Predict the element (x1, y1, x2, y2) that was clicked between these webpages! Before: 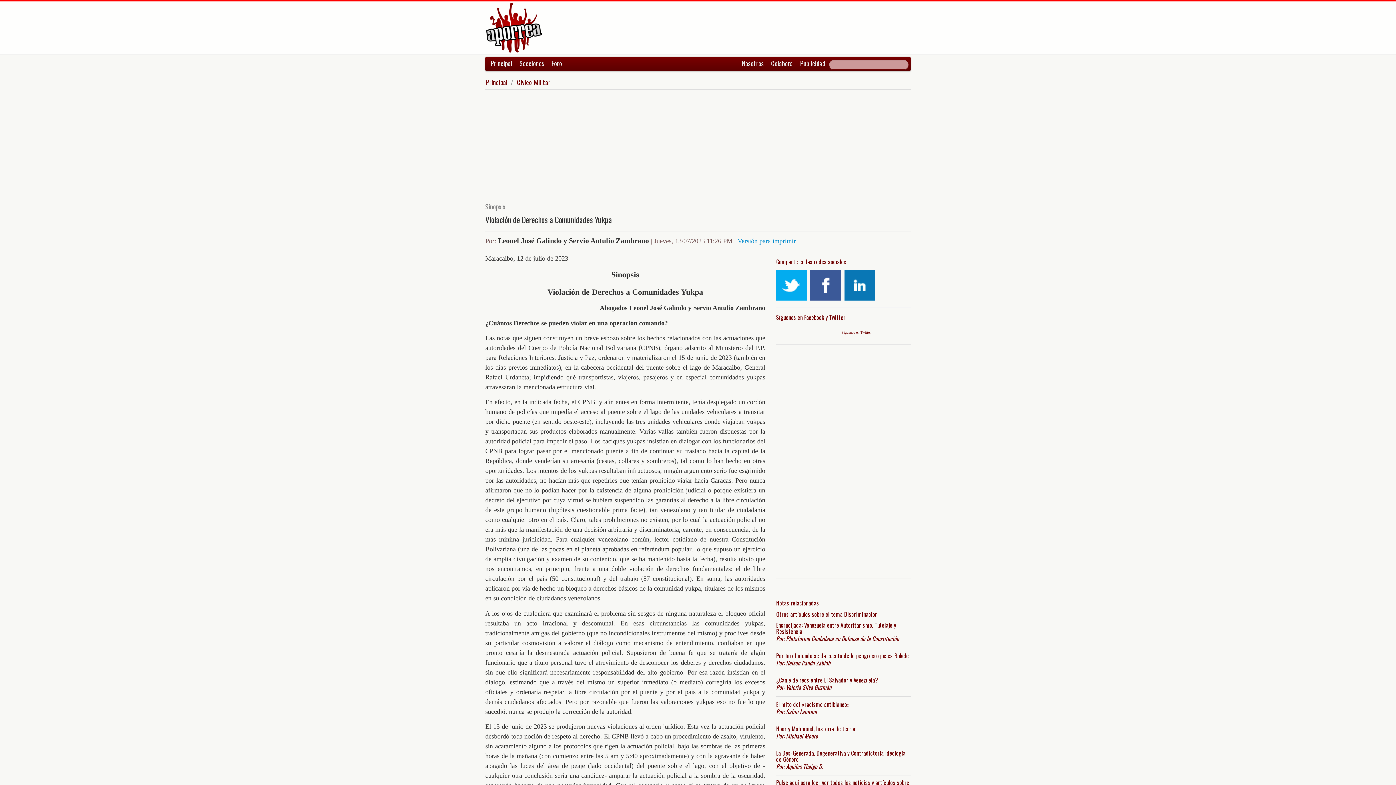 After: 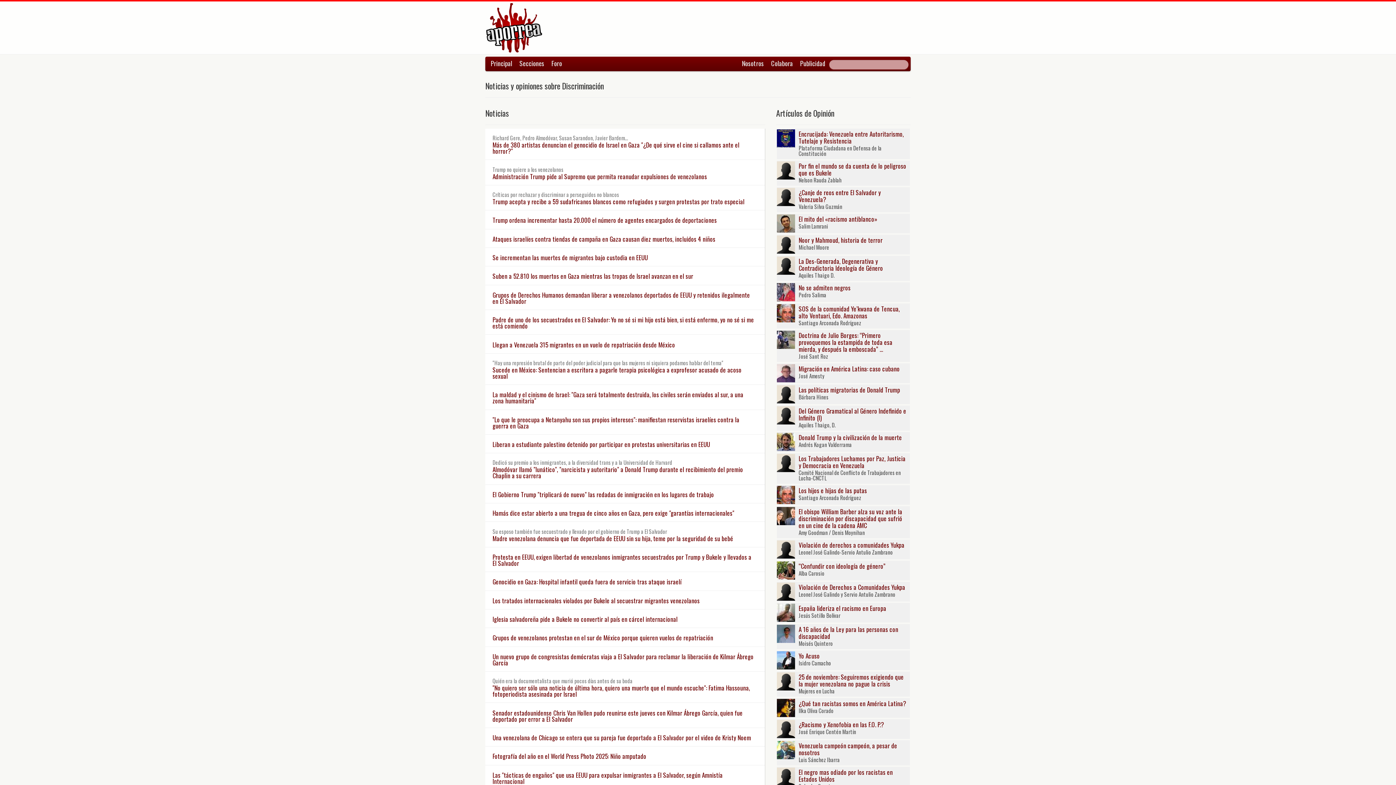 Action: label: Discriminación bbox: (844, 610, 877, 618)